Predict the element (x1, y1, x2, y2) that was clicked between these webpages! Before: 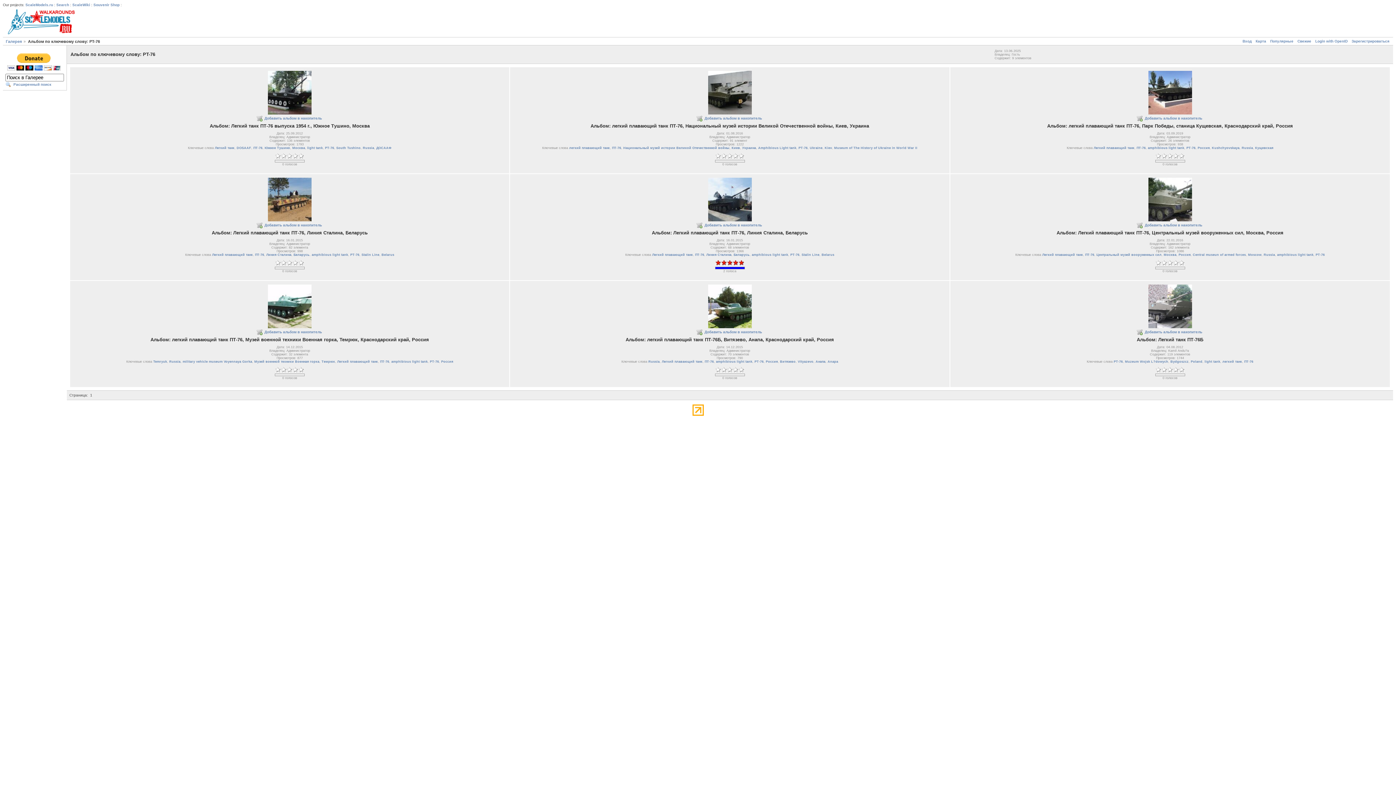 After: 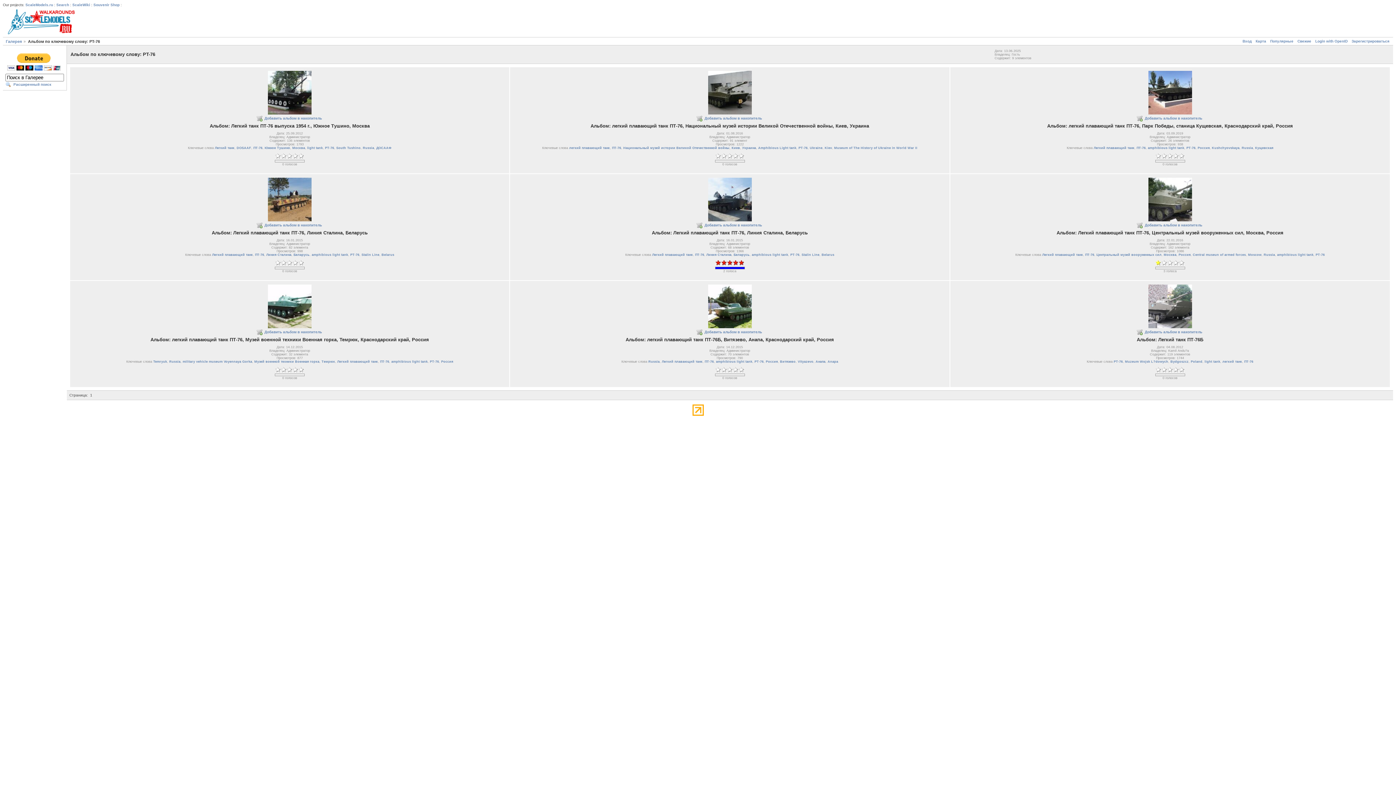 Action: bbox: (1155, 263, 1161, 266)